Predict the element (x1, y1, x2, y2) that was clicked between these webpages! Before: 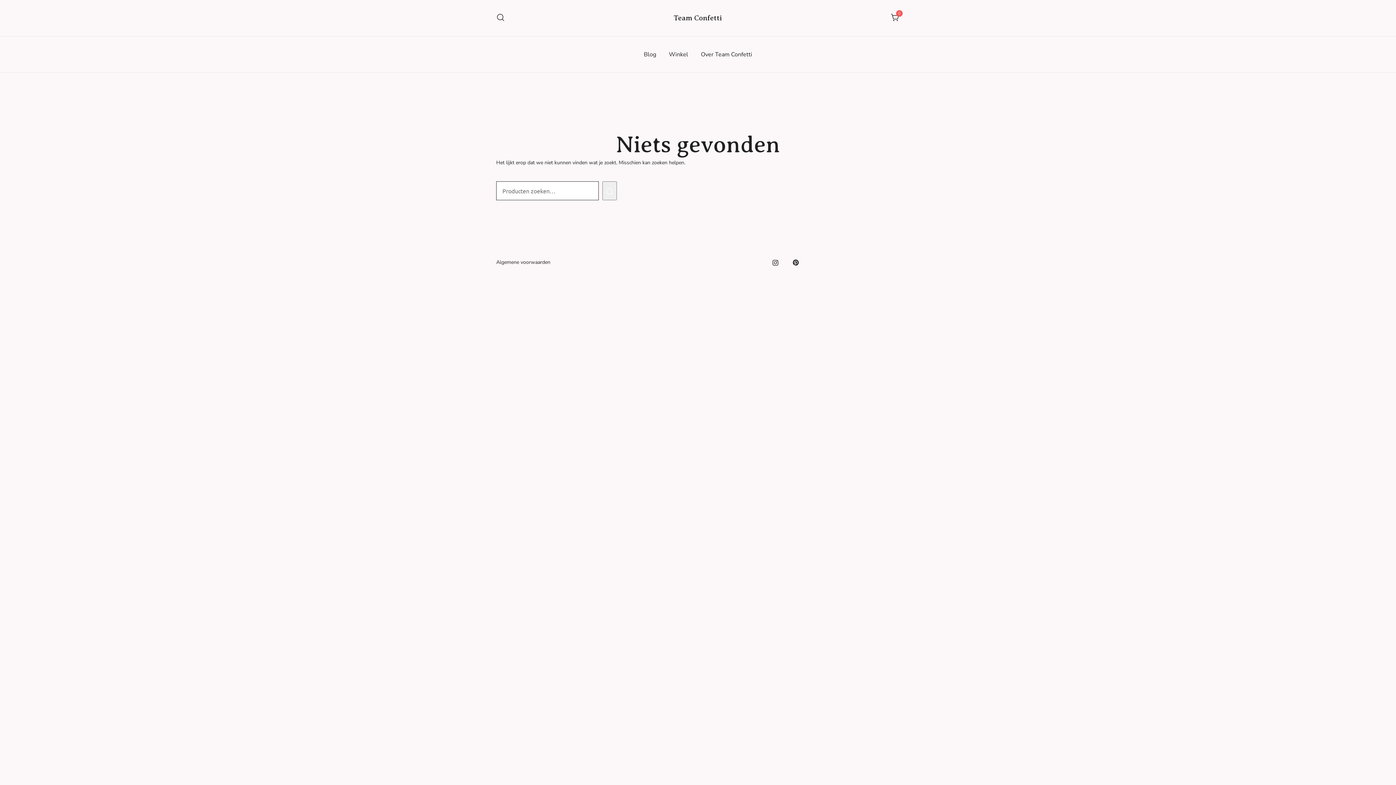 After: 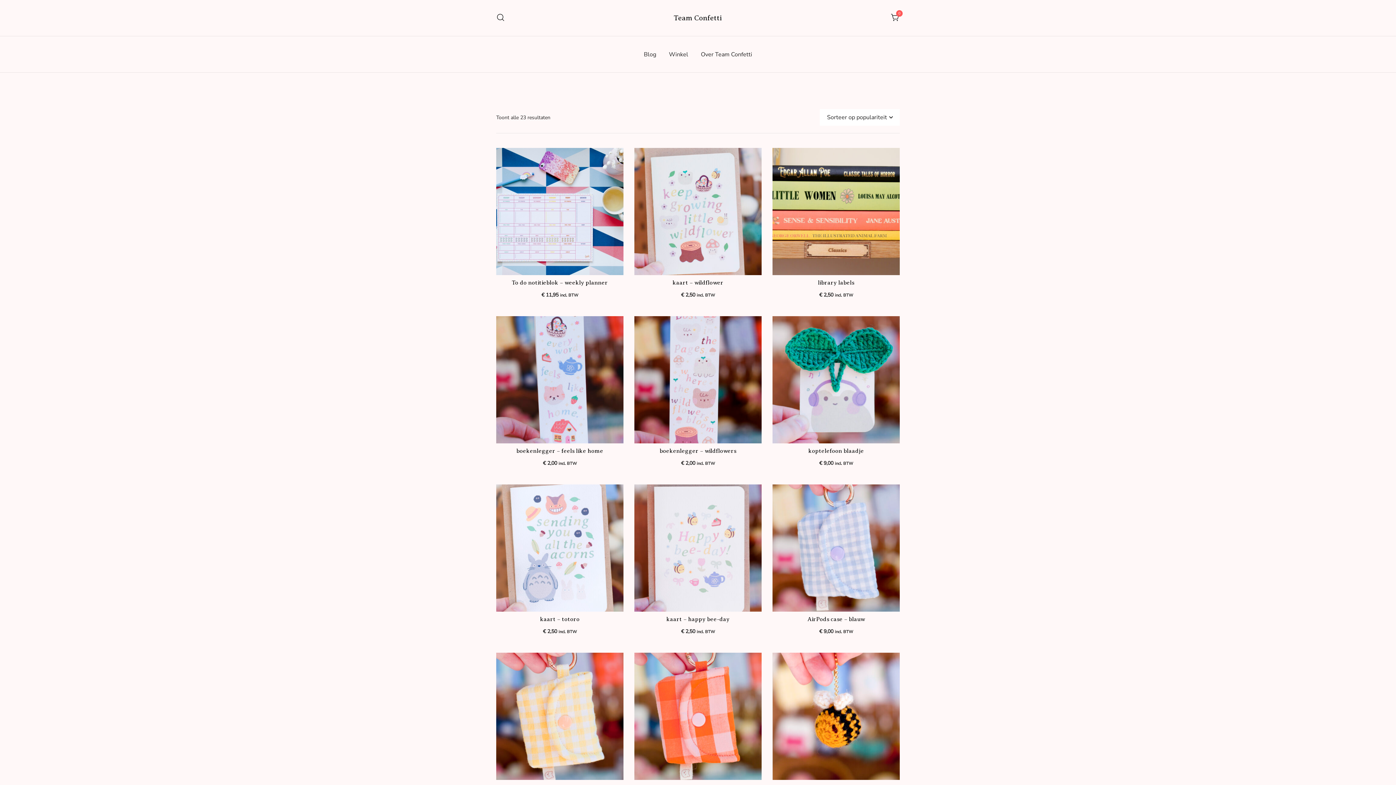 Action: label: Team Confetti bbox: (674, 13, 722, 22)